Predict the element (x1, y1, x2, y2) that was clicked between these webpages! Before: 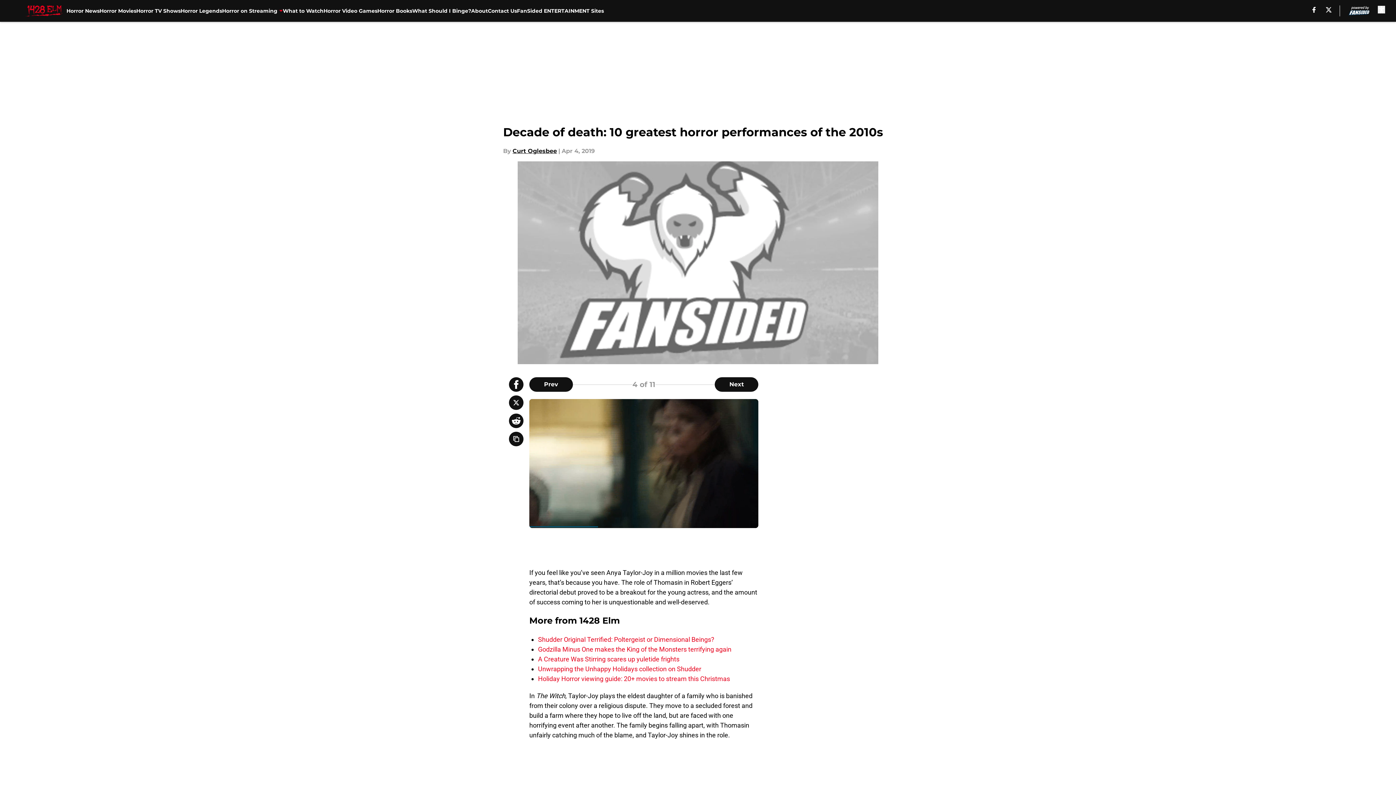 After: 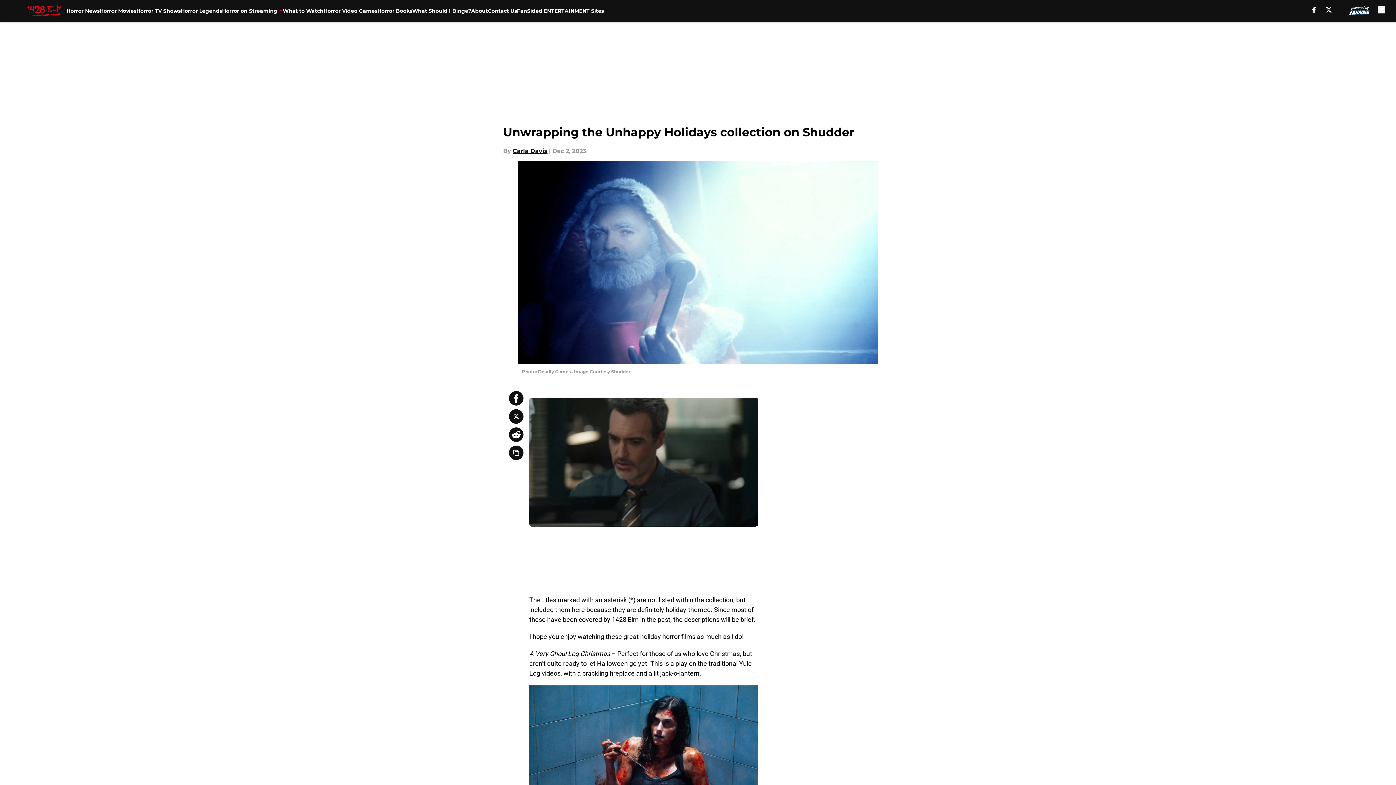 Action: bbox: (538, 665, 701, 673) label: Unwrapping the Unhappy Holidays collection on Shudder